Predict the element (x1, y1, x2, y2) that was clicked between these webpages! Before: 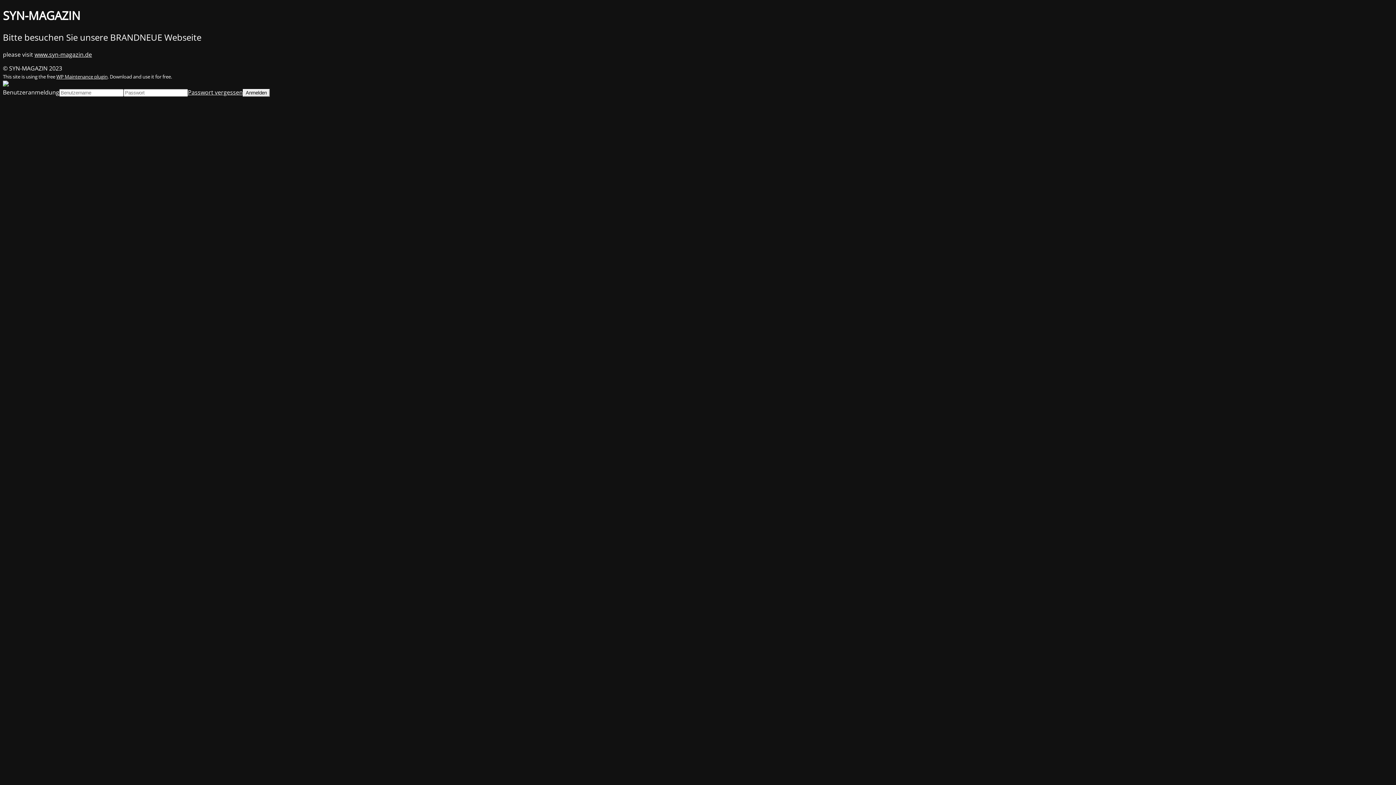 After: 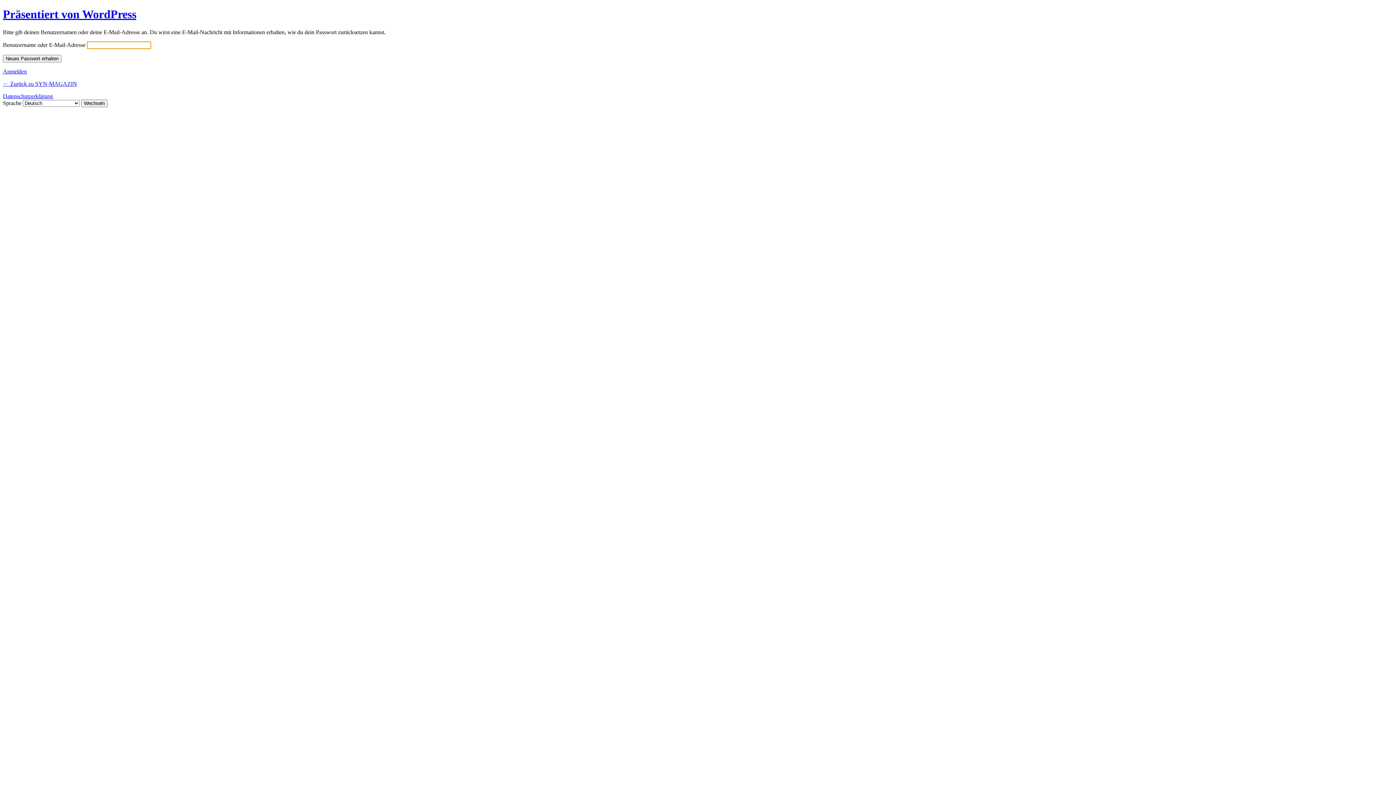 Action: bbox: (188, 88, 242, 96) label: Passwort vergessen